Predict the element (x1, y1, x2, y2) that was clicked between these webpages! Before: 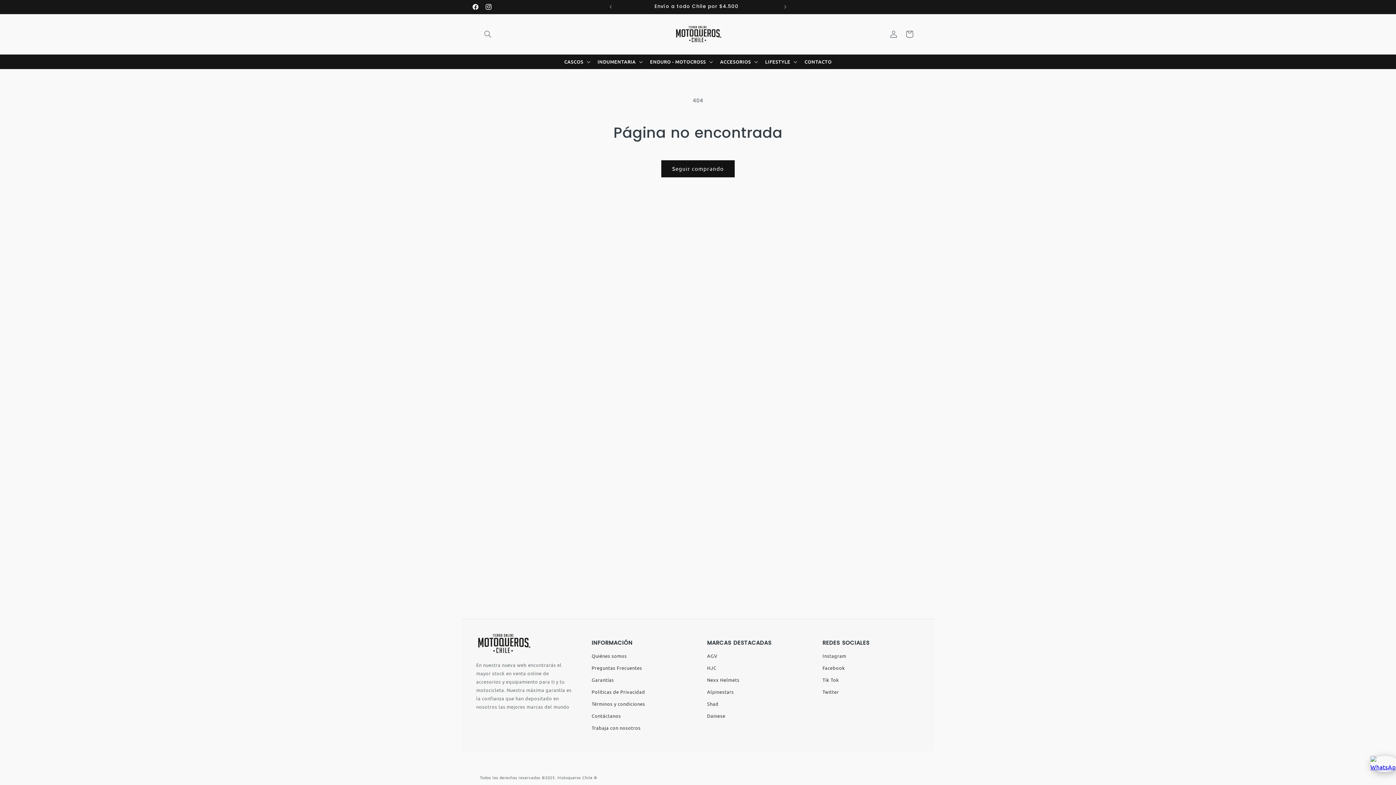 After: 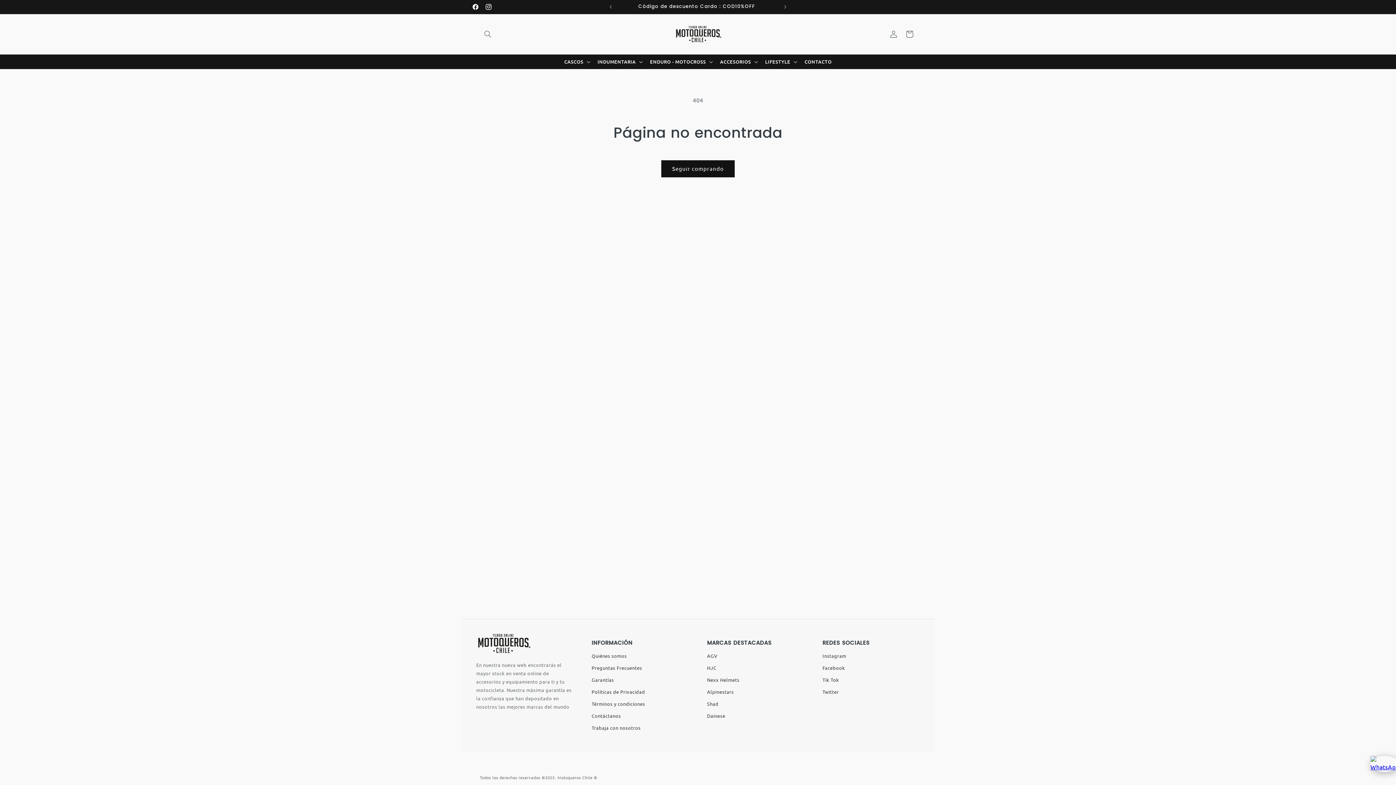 Action: label: Contáctanos bbox: (591, 713, 621, 719)